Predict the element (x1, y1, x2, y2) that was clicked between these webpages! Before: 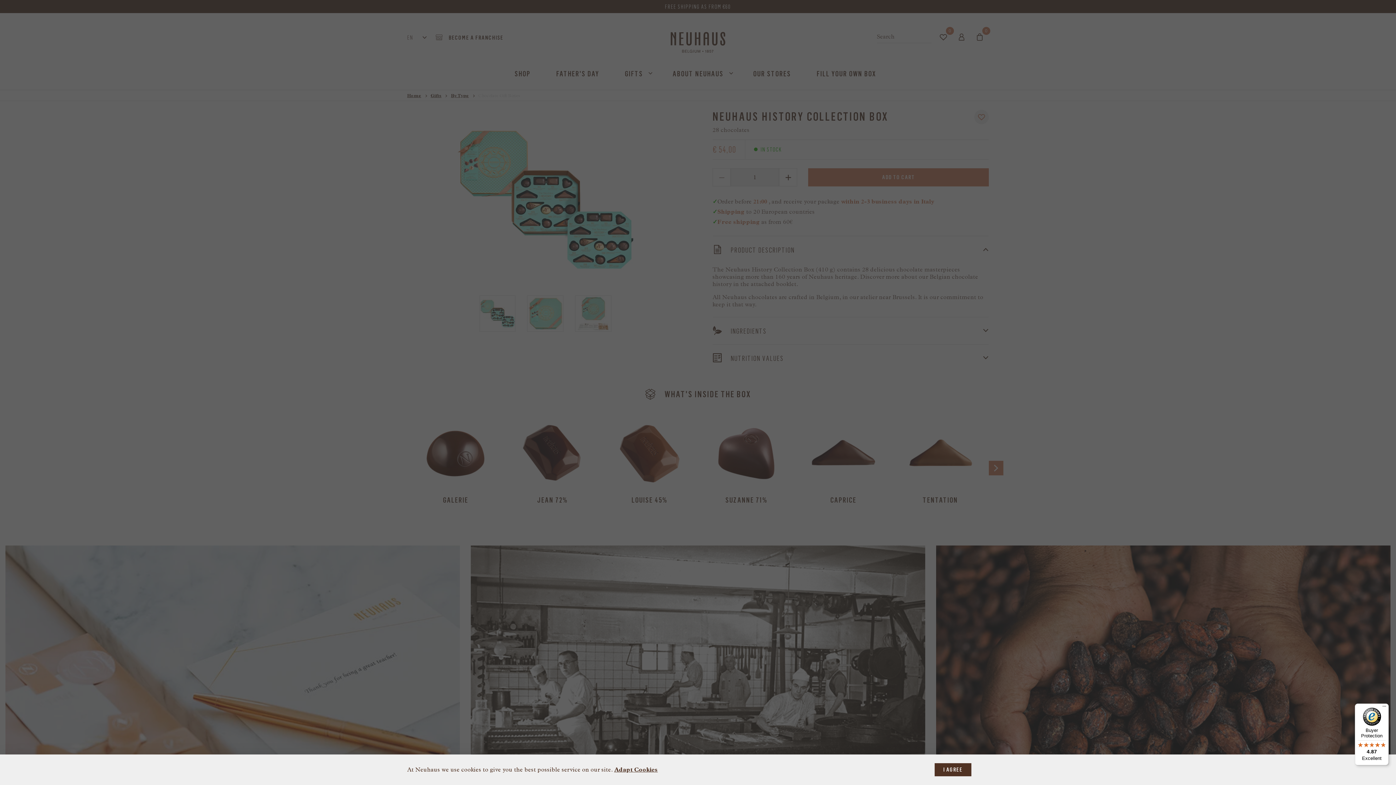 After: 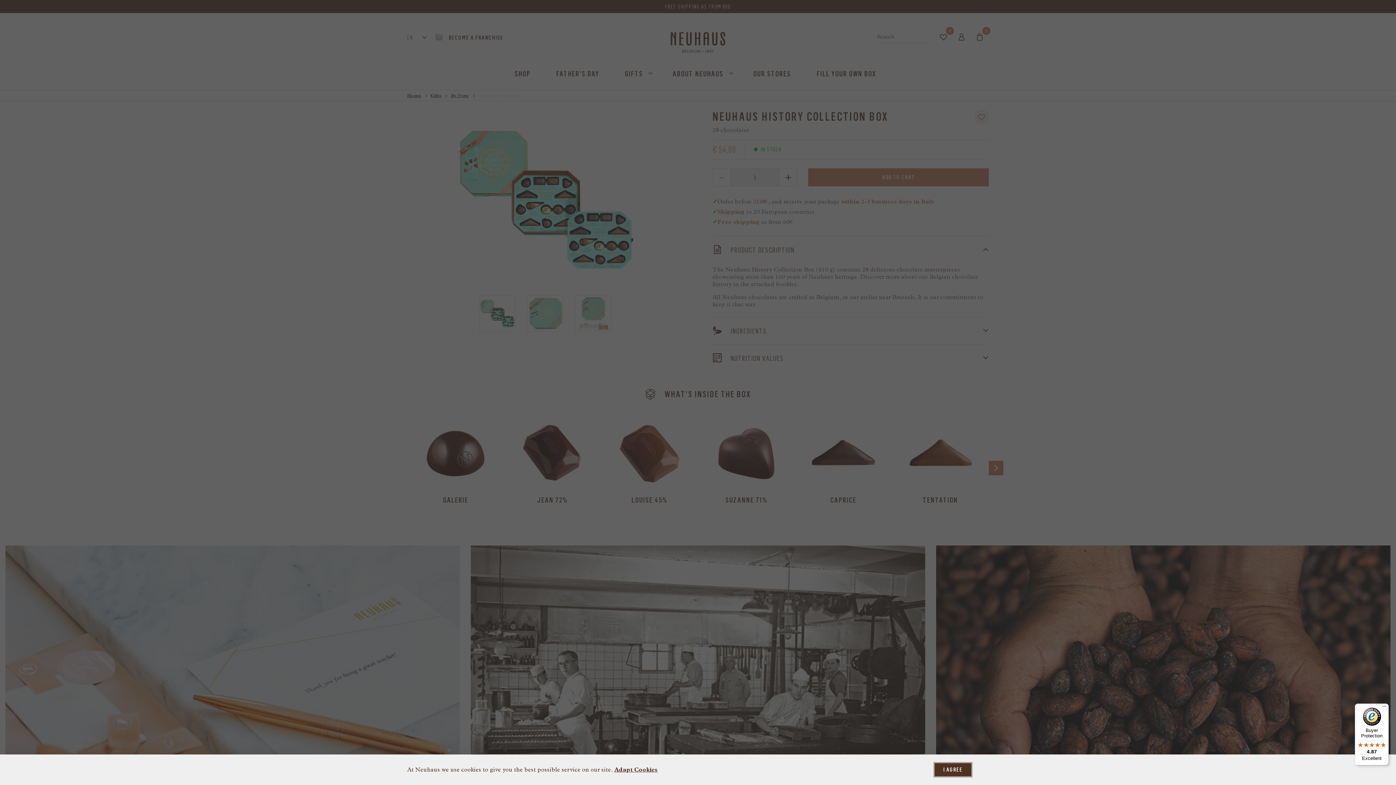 Action: label: I AGREE bbox: (917, 763, 989, 776)